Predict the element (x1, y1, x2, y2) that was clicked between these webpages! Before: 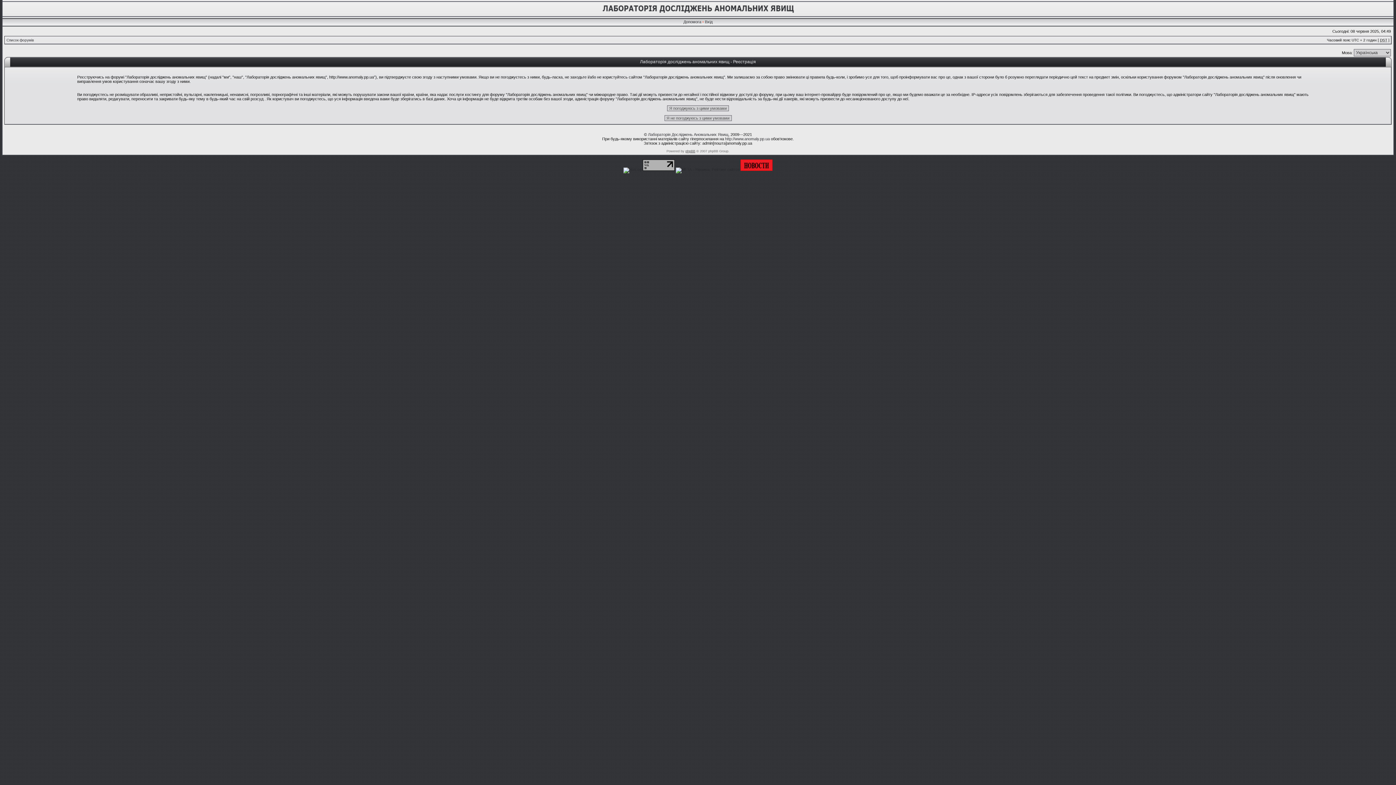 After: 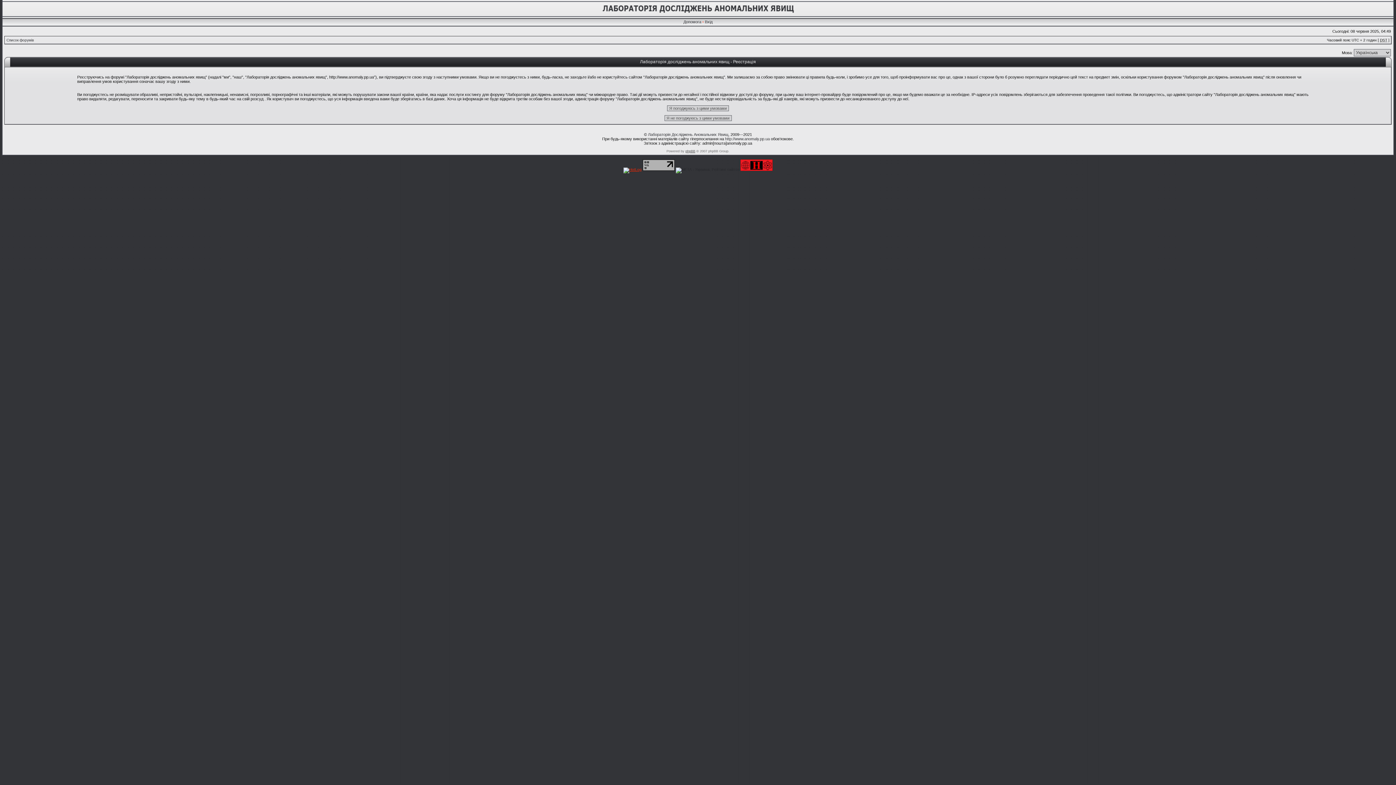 Action: bbox: (623, 167, 641, 171)